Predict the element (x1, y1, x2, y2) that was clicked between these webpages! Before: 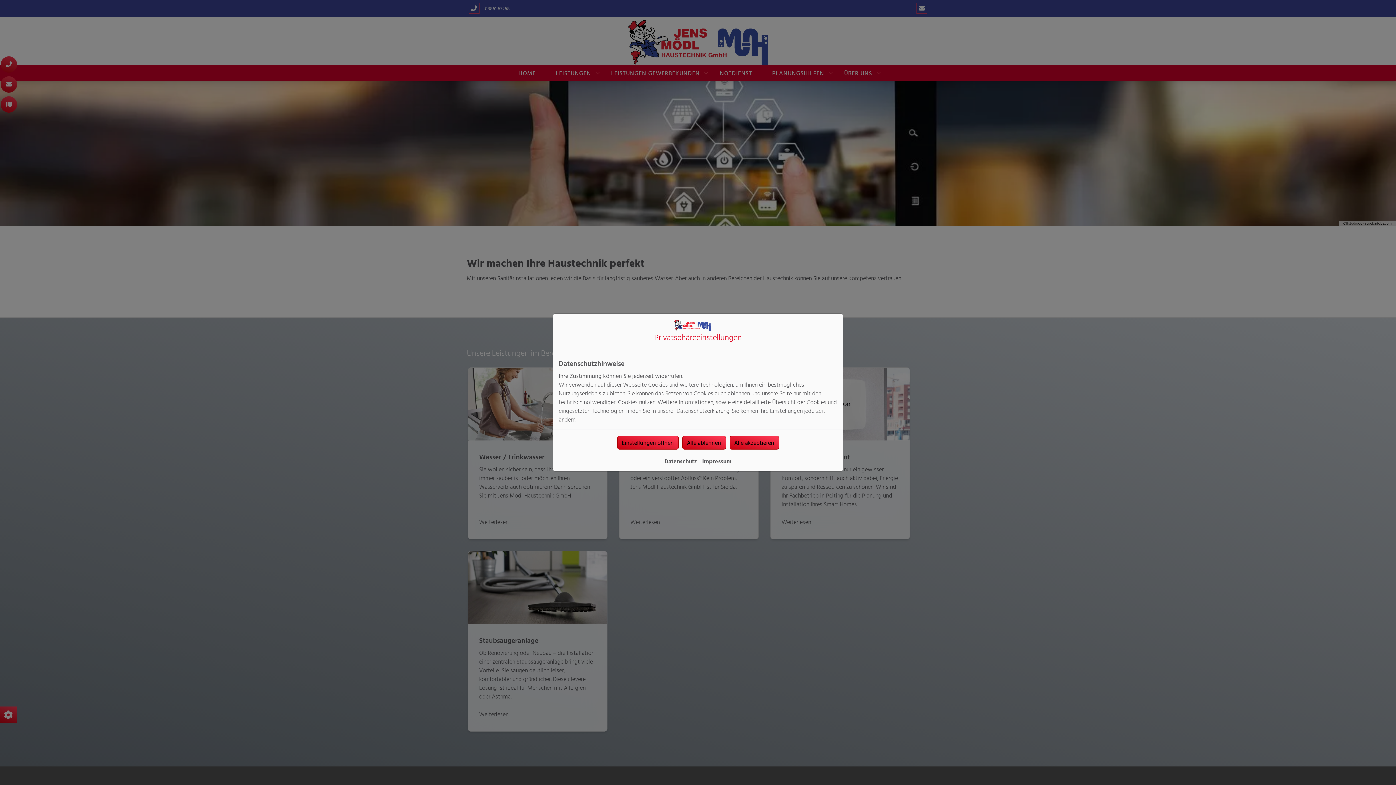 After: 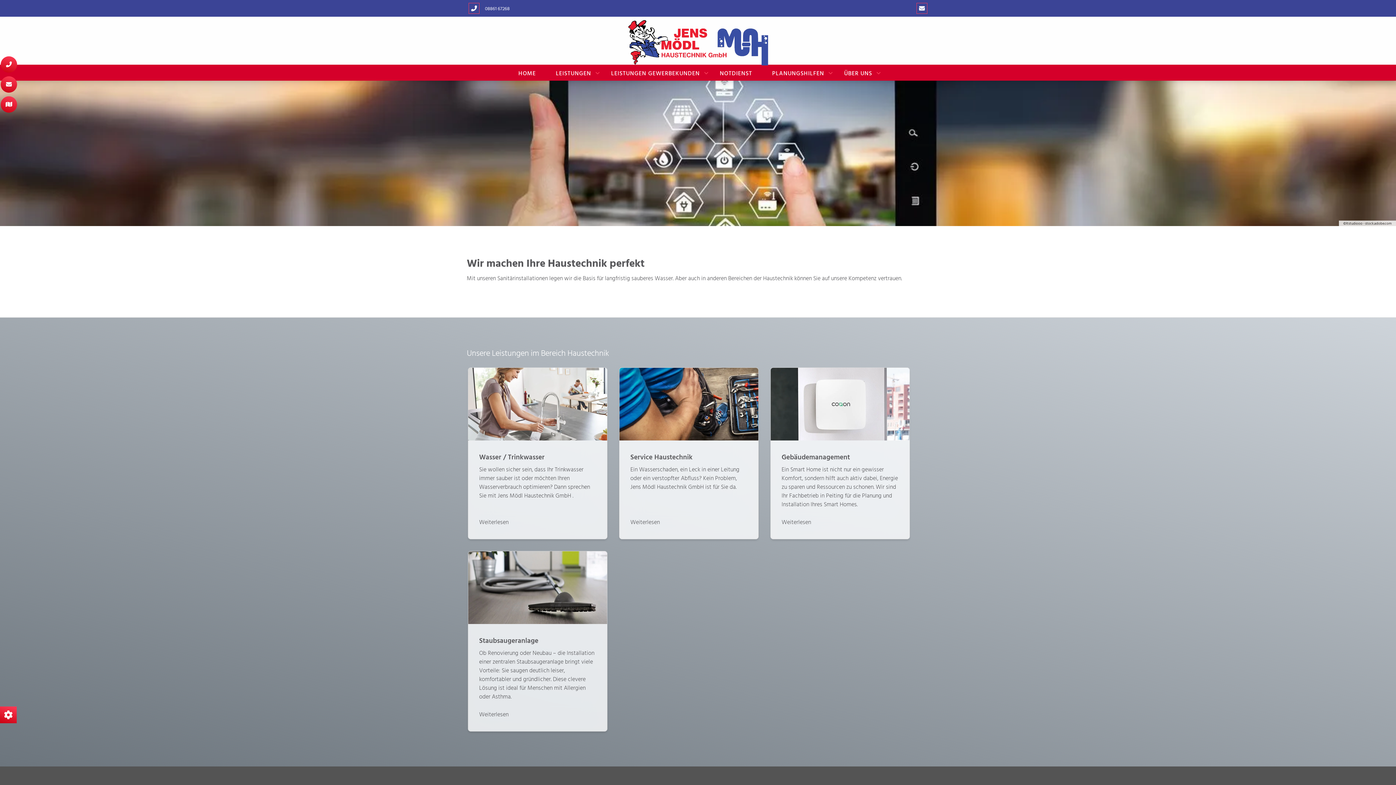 Action: label: Alle ablehnen bbox: (682, 436, 726, 449)